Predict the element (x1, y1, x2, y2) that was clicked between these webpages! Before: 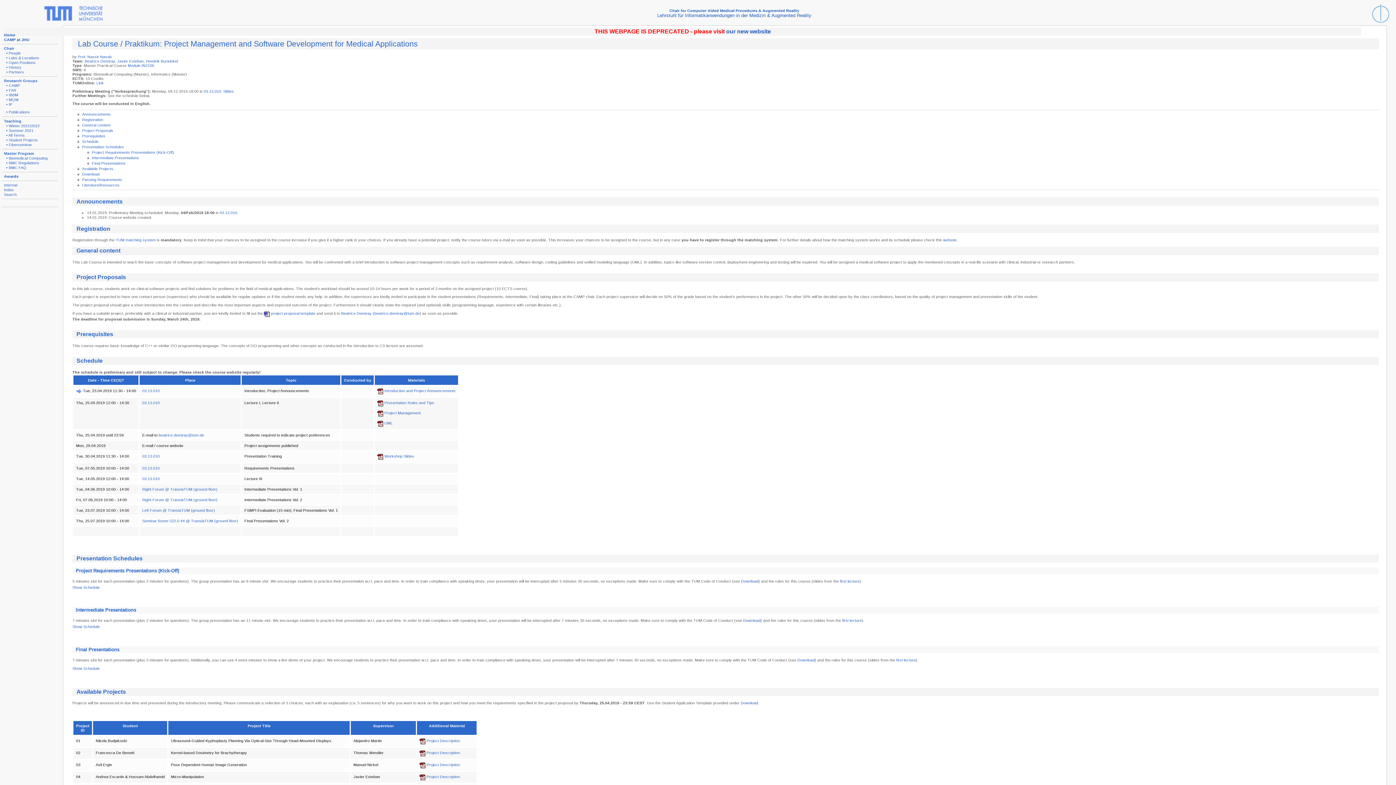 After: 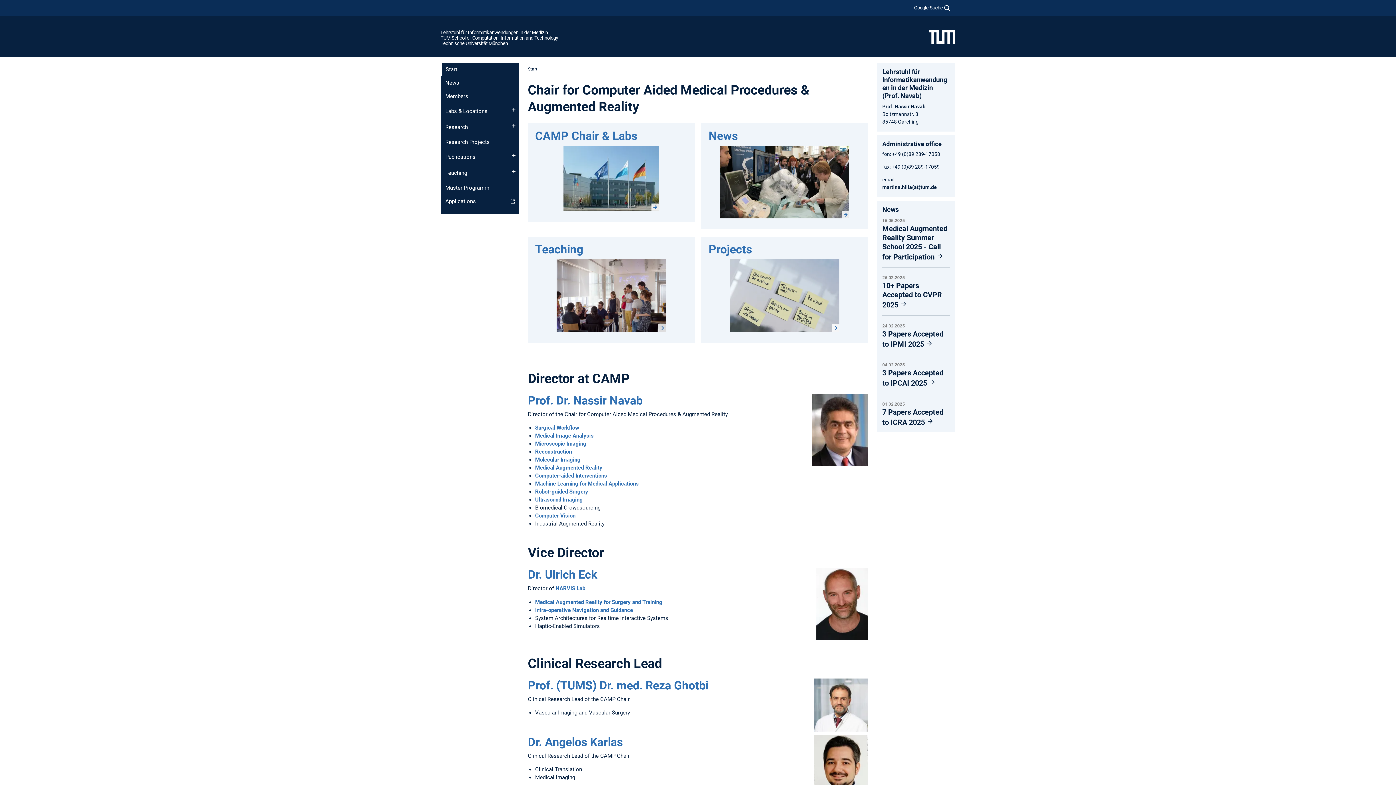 Action: bbox: (726, 28, 771, 34) label: our new website